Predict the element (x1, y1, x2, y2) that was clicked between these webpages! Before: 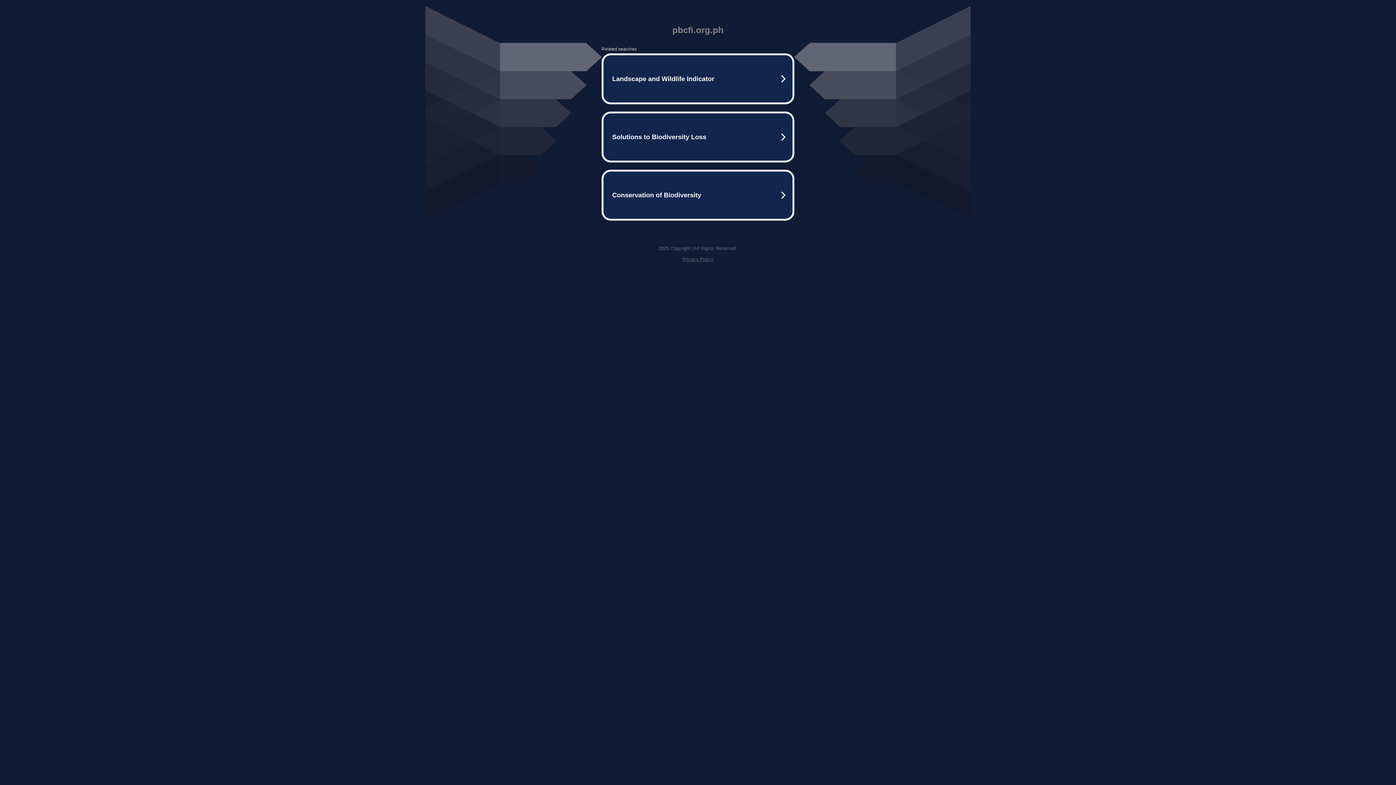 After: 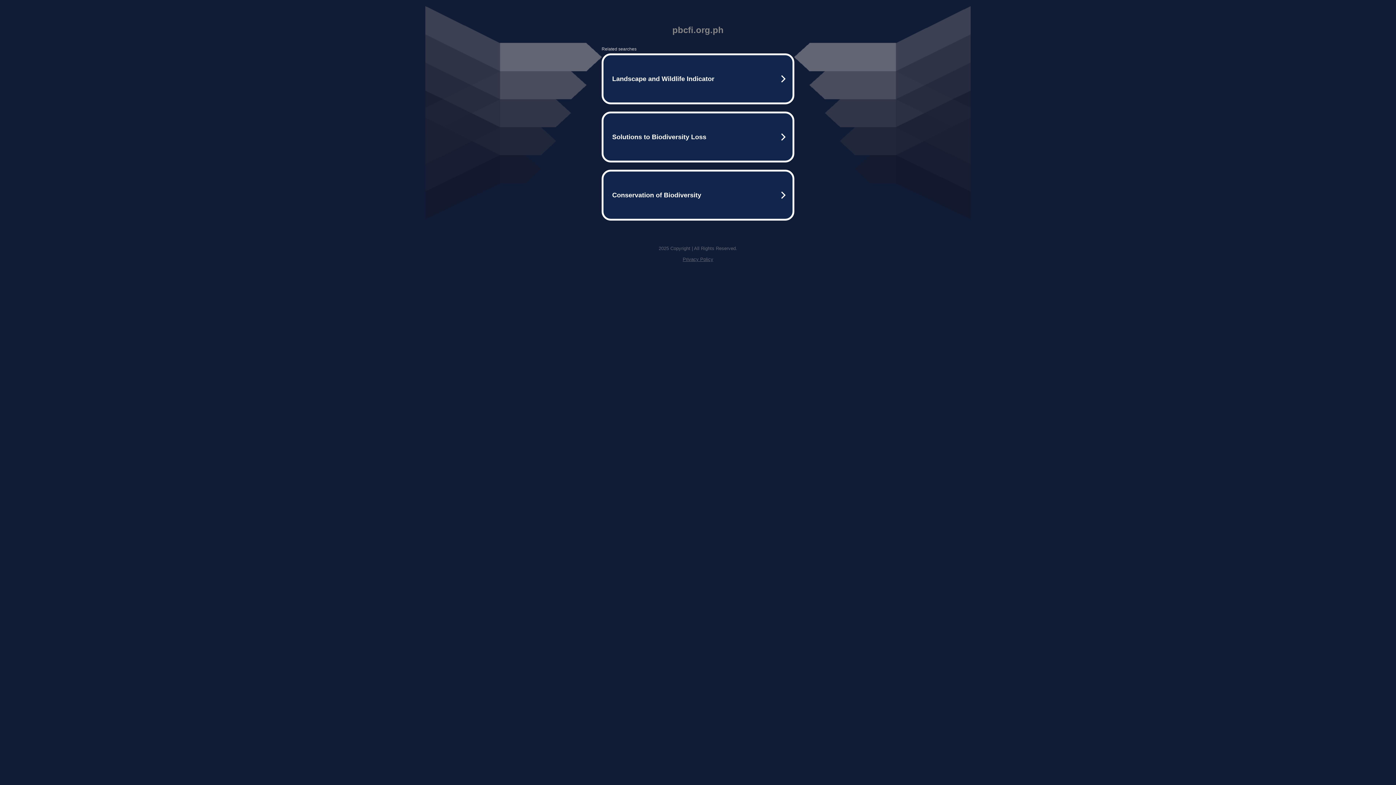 Action: label: Privacy Policy bbox: (682, 256, 713, 262)